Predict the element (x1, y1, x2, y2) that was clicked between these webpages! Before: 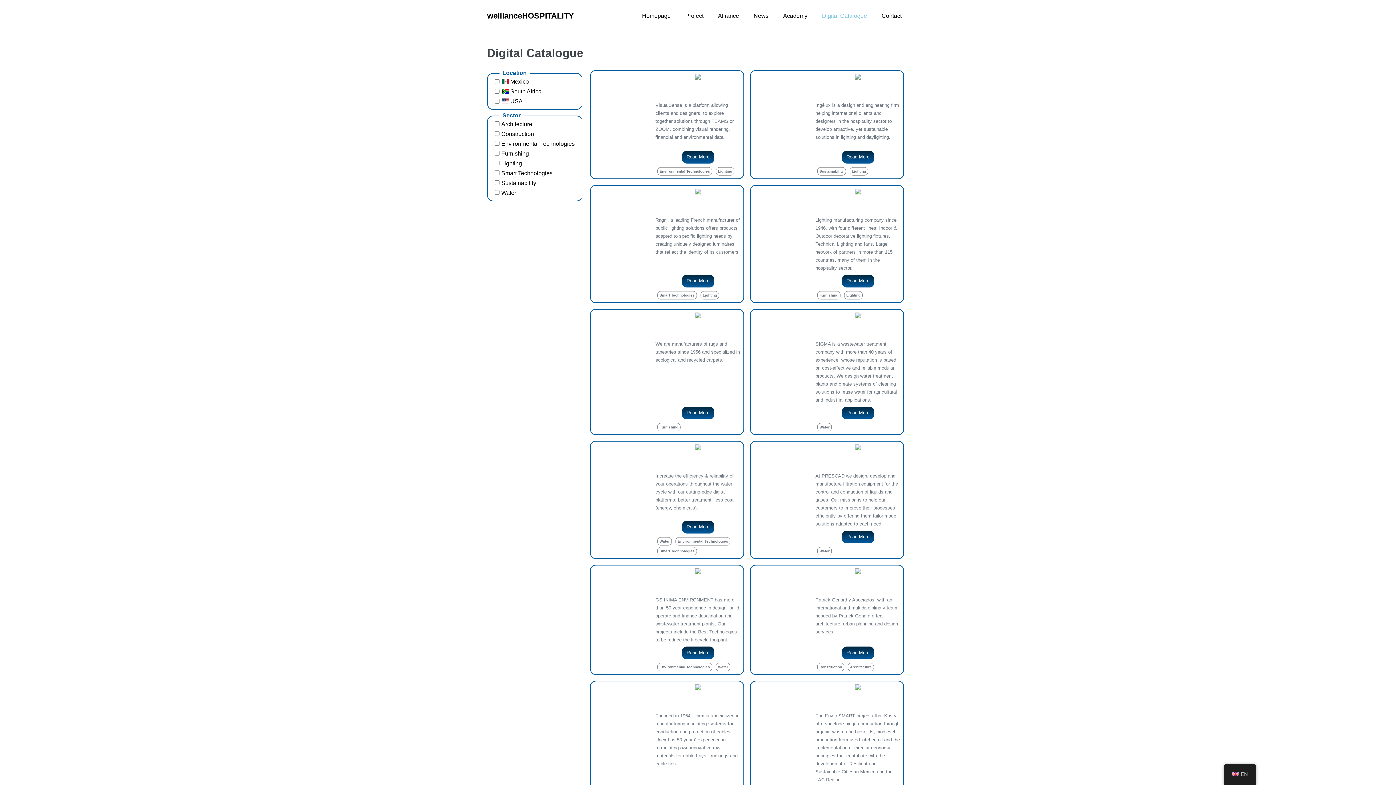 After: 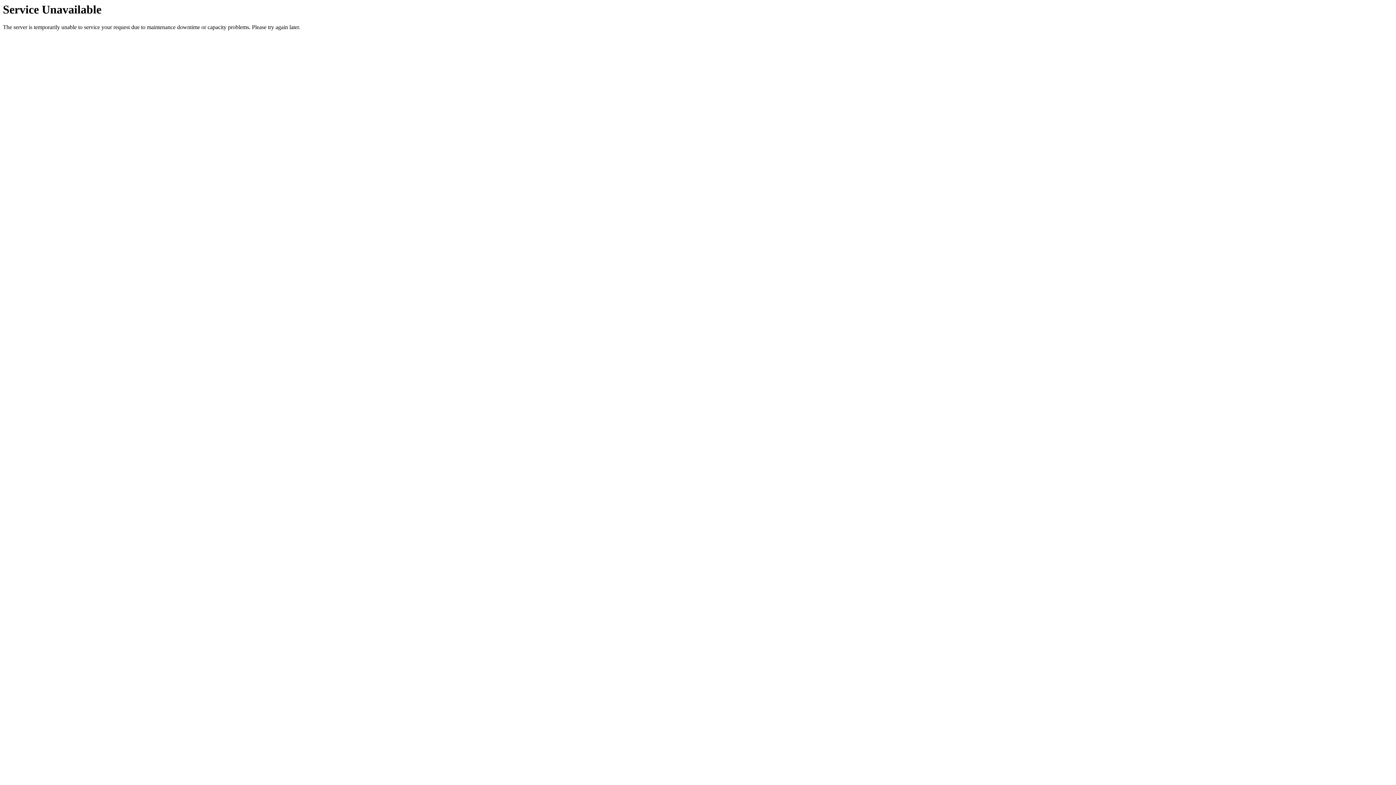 Action: bbox: (814, 7, 874, 24) label: Digital Catalogue